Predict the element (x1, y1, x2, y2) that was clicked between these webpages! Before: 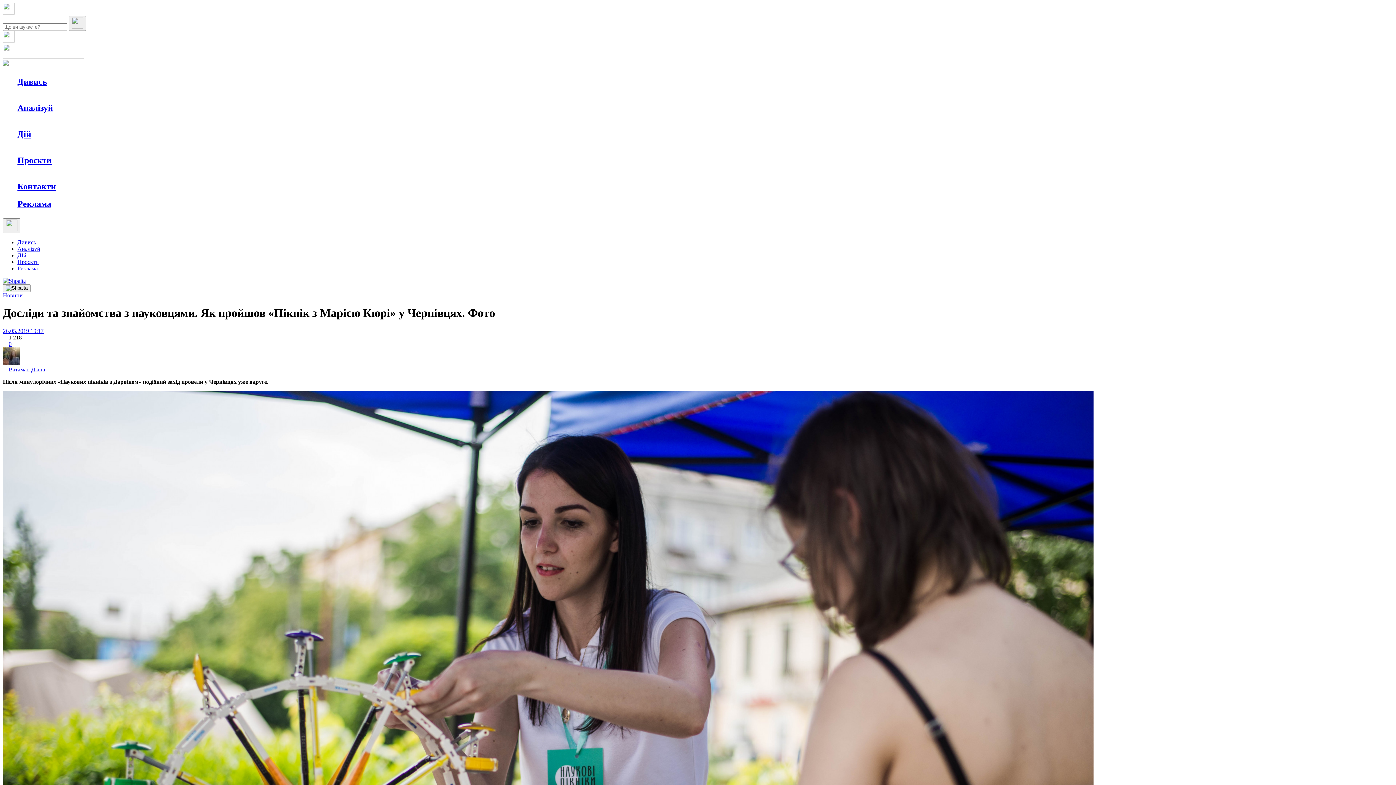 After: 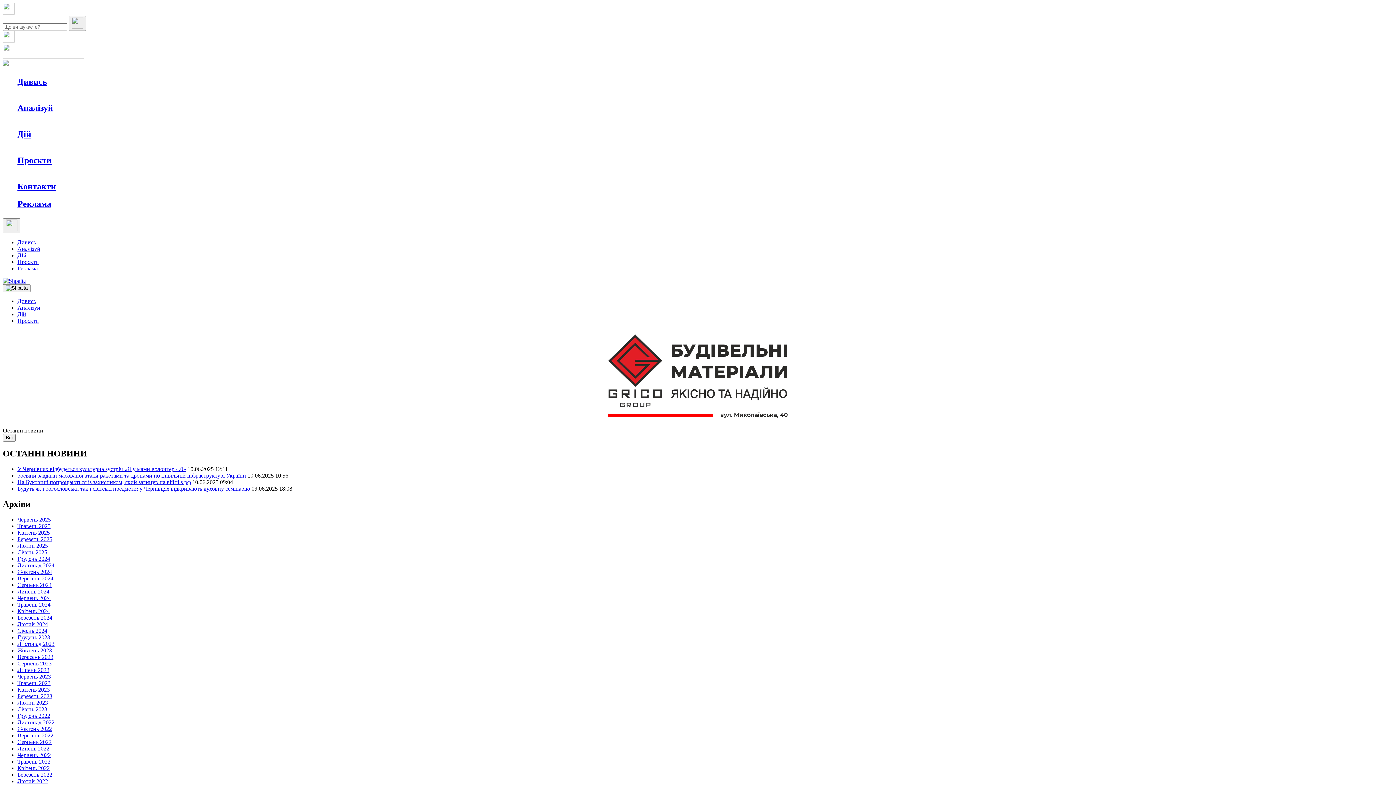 Action: bbox: (65, 116, 100, 125) label: Розслідування